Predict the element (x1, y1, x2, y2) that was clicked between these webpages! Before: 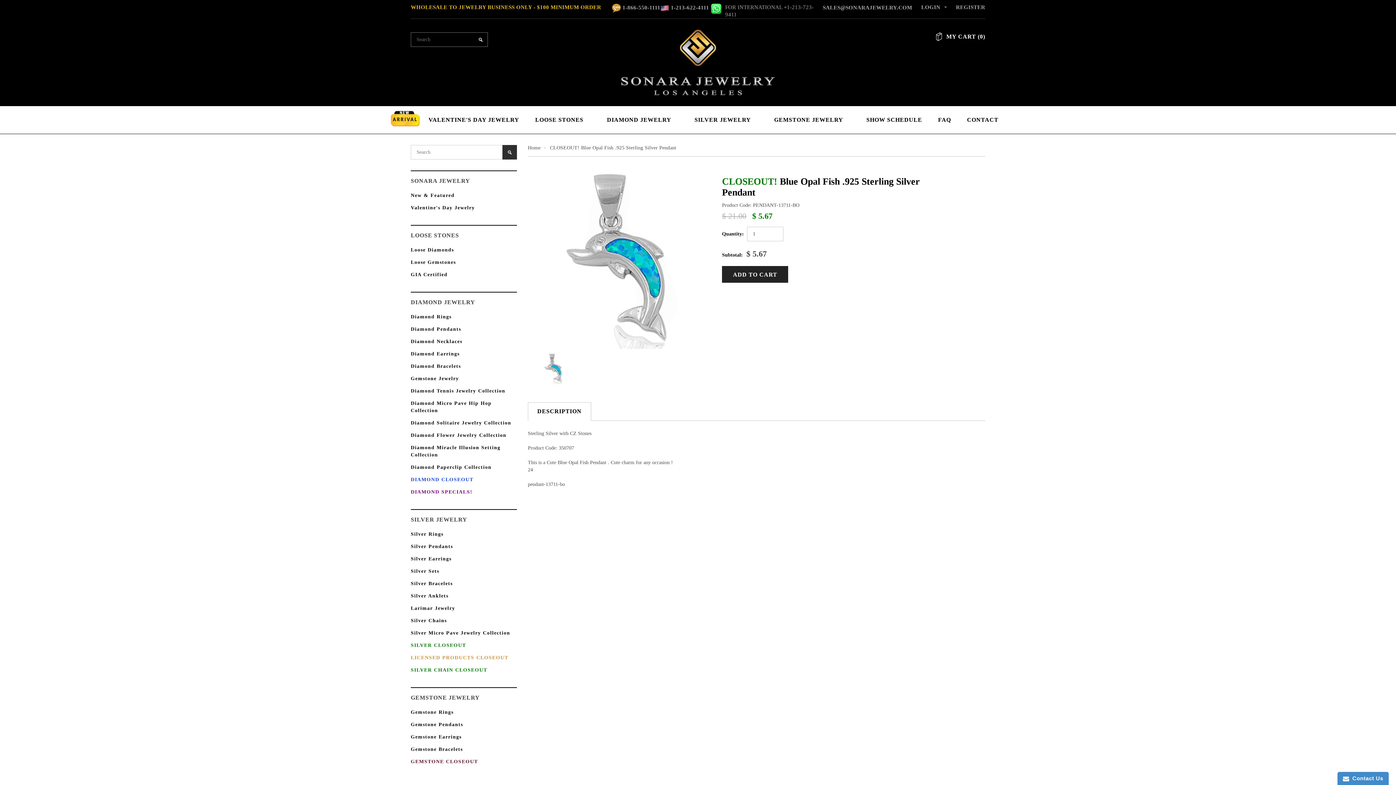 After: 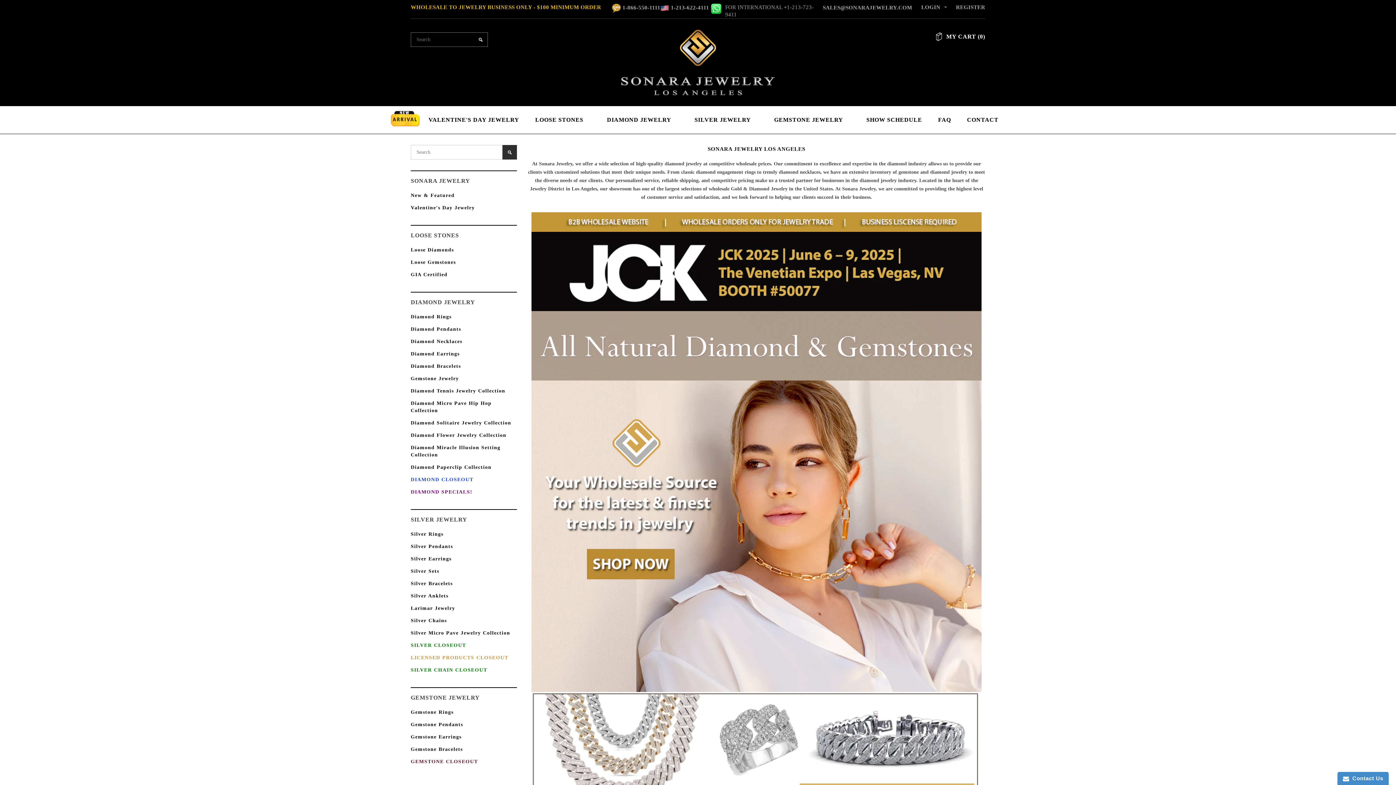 Action: bbox: (621, 54, 775, 67)